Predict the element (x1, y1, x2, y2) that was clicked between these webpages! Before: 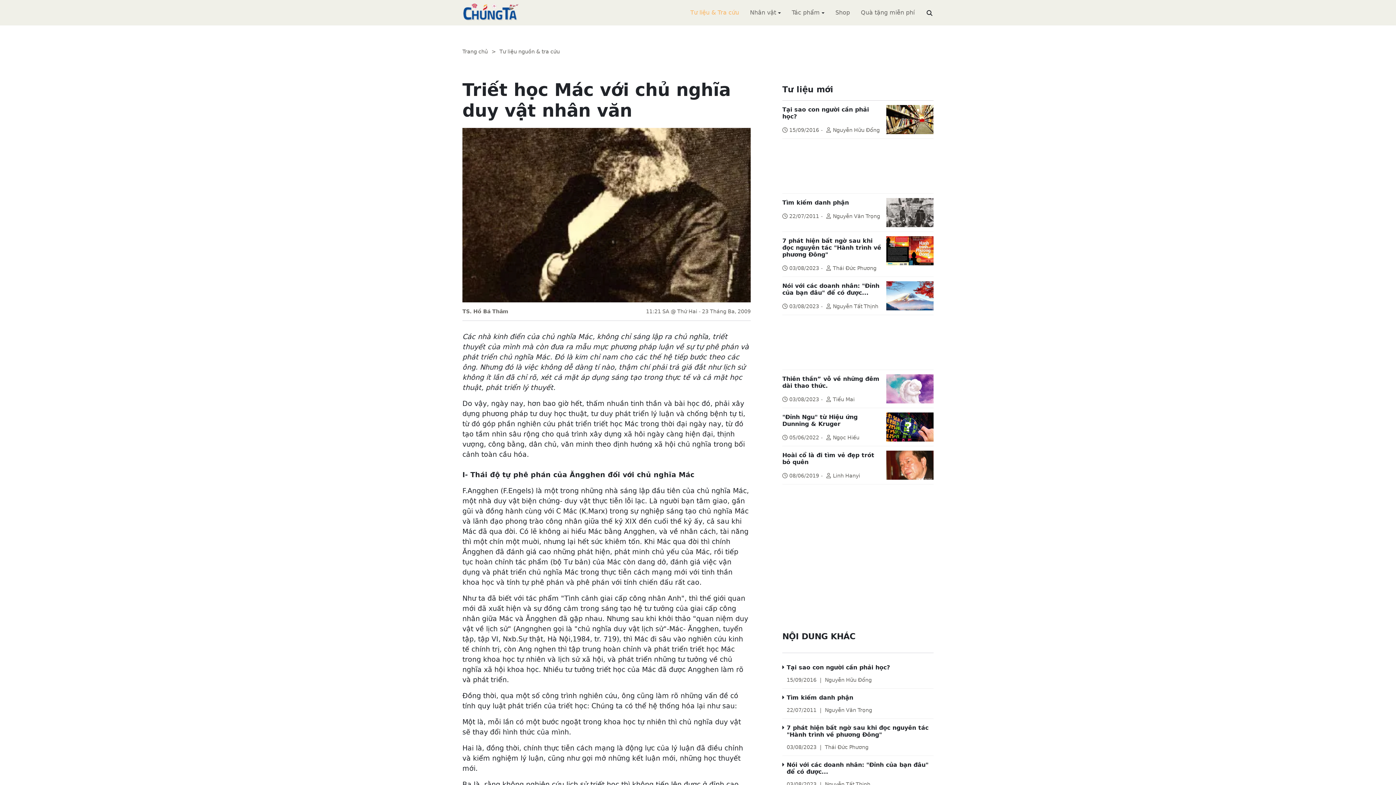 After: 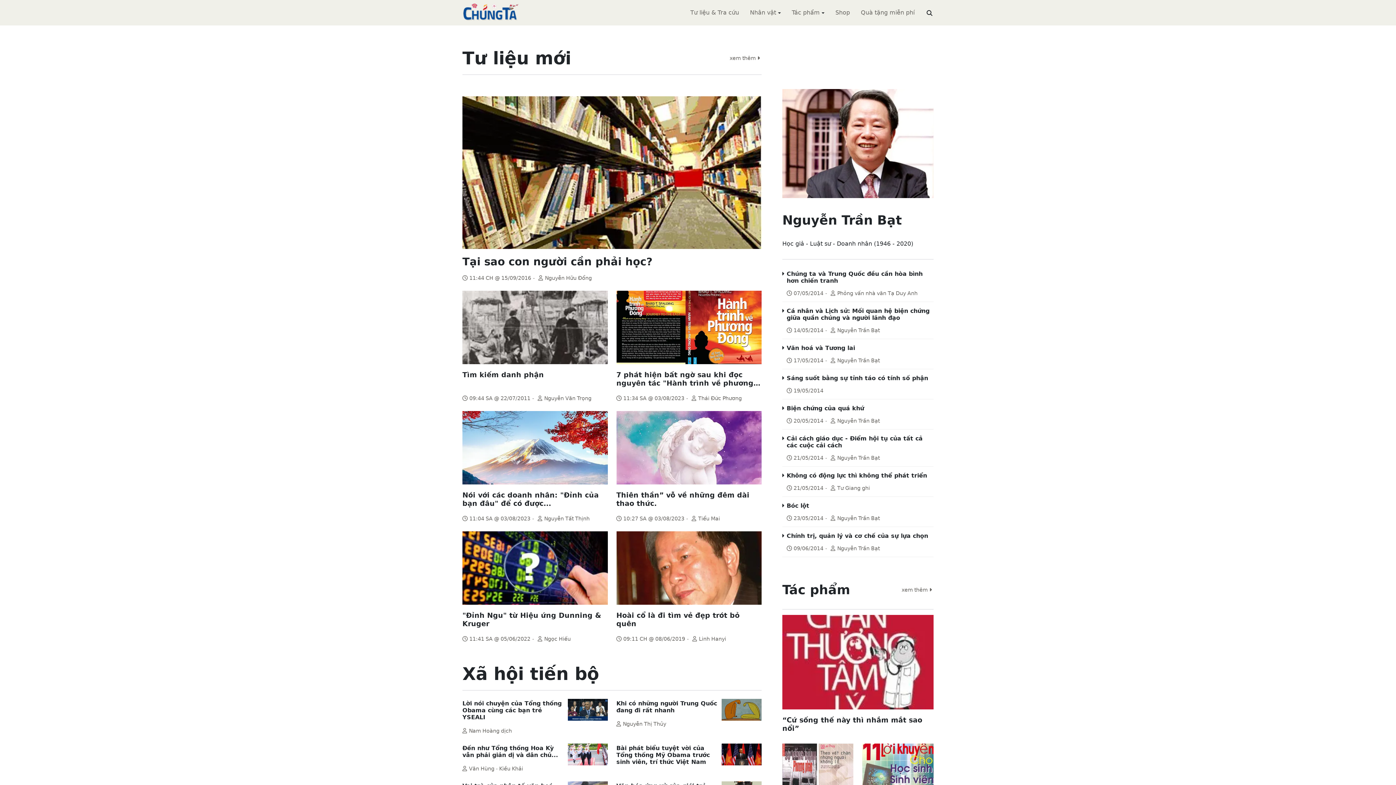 Action: label: ChúngTa.com bbox: (462, 3, 573, 21)